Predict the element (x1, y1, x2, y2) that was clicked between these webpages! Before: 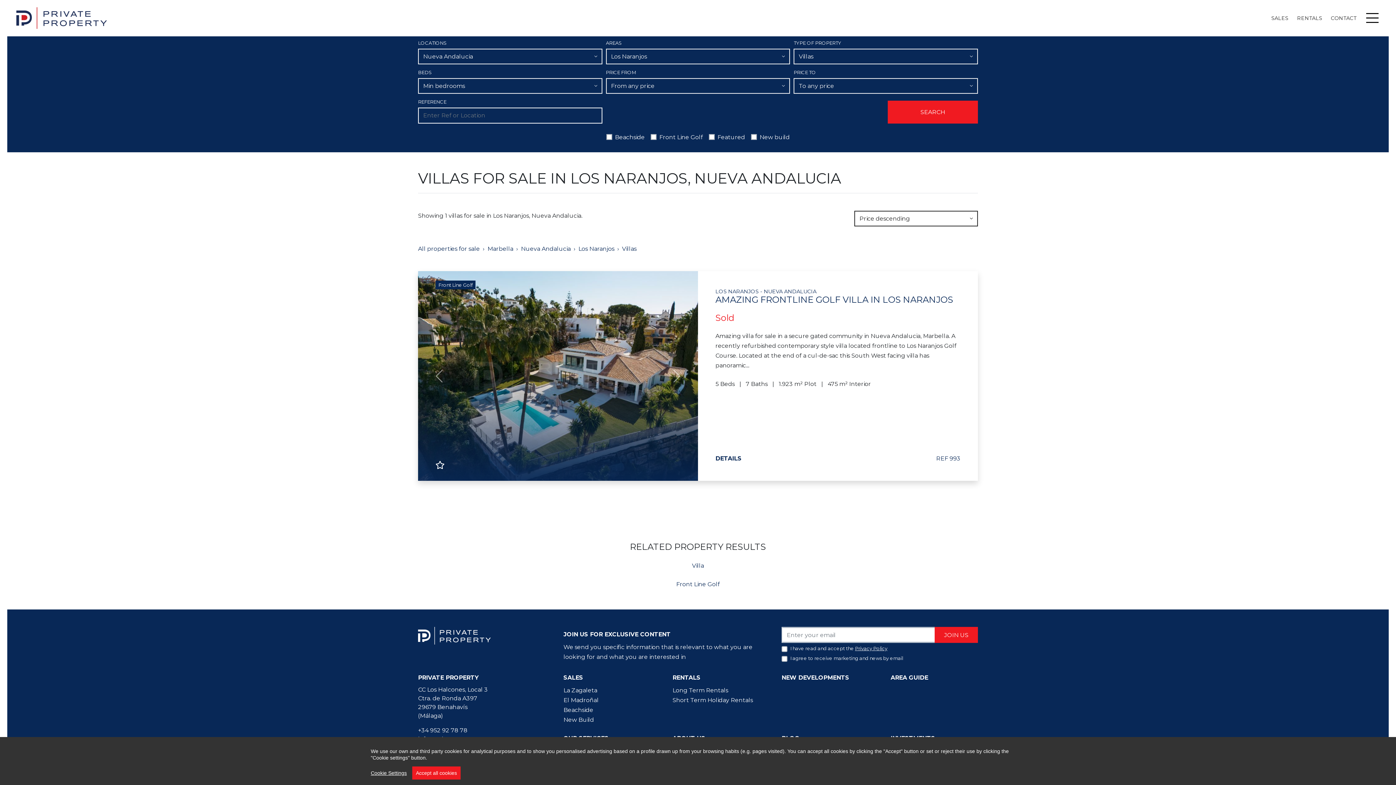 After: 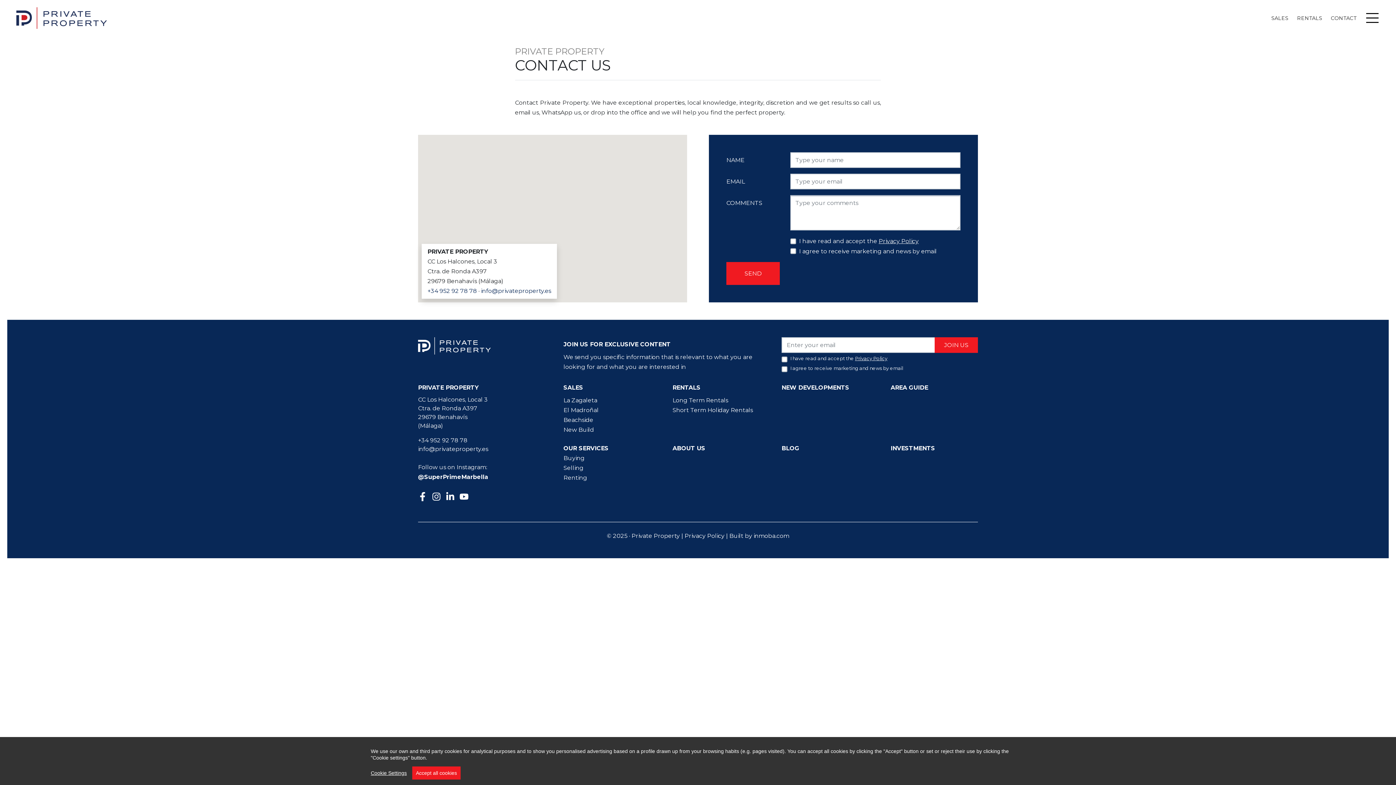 Action: label: CONTACT bbox: (1331, 11, 1356, 25)